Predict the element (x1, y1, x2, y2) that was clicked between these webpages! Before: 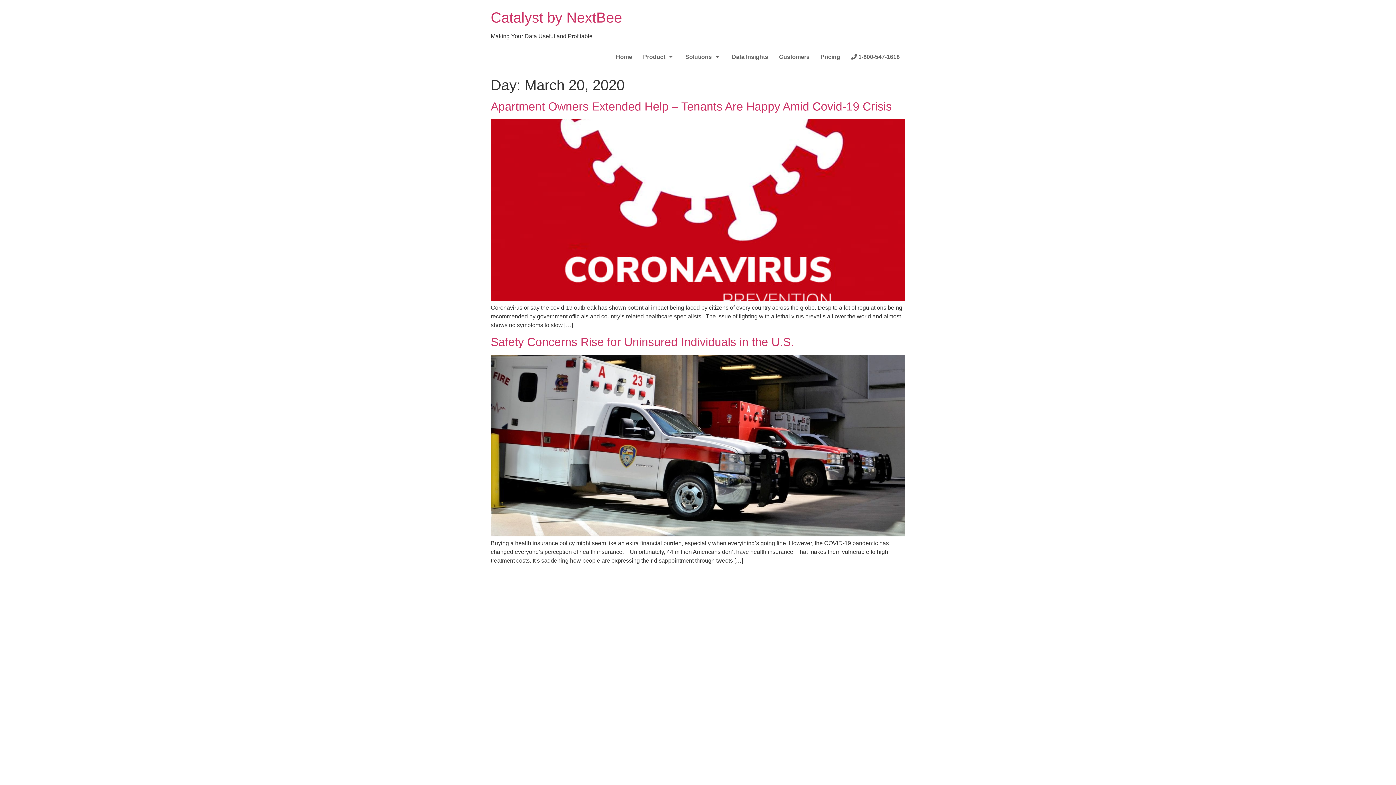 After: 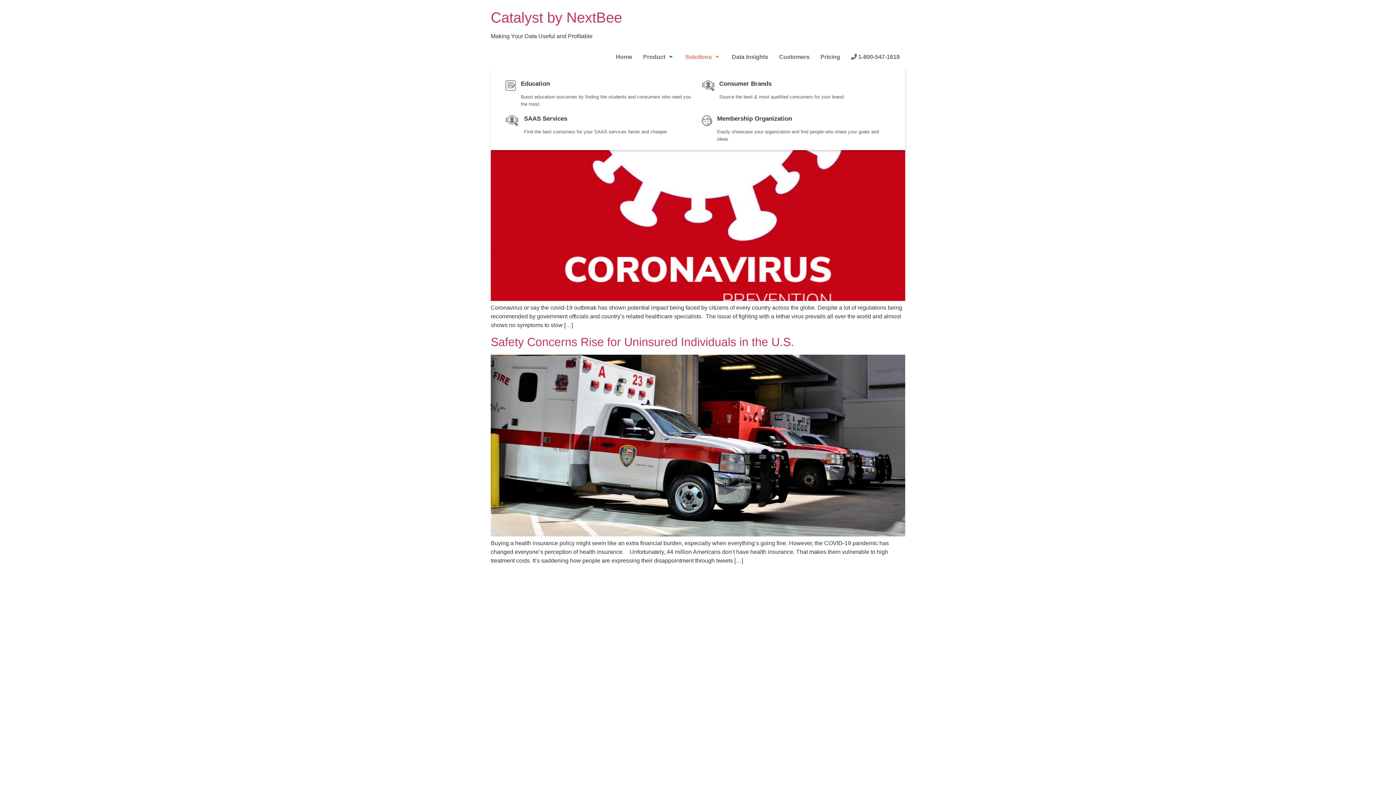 Action: label: Solutions bbox: (685, 52, 713, 61)